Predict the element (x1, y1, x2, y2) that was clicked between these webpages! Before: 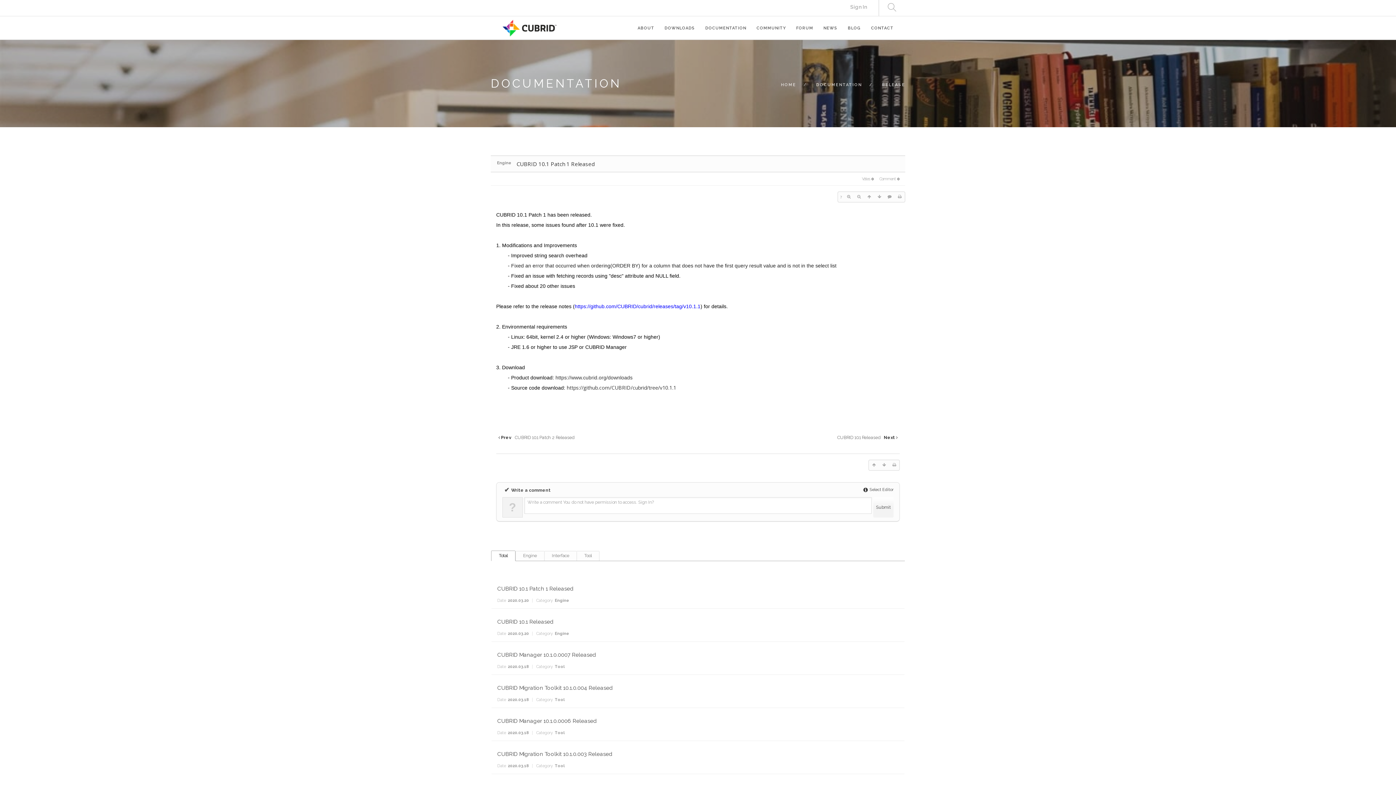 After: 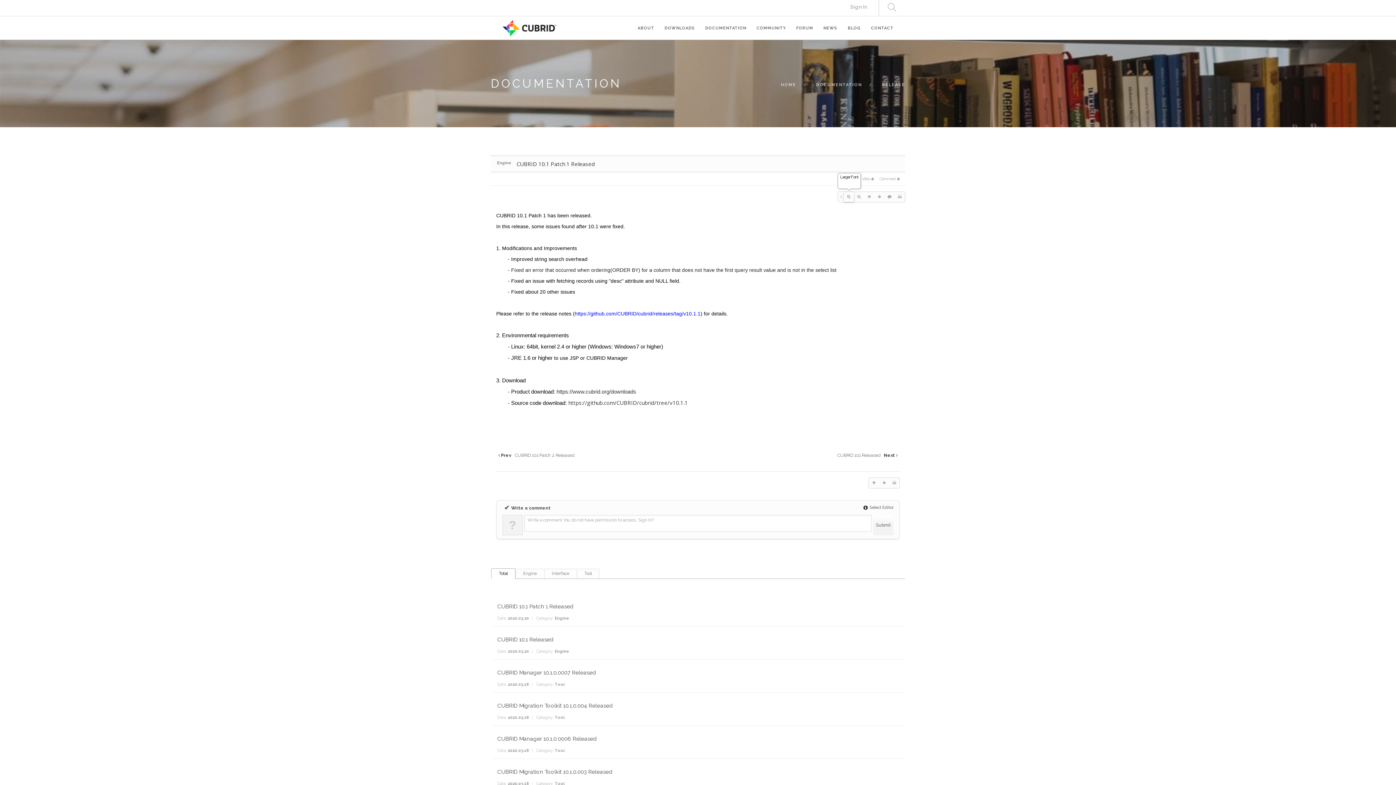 Action: bbox: (844, 192, 854, 202)